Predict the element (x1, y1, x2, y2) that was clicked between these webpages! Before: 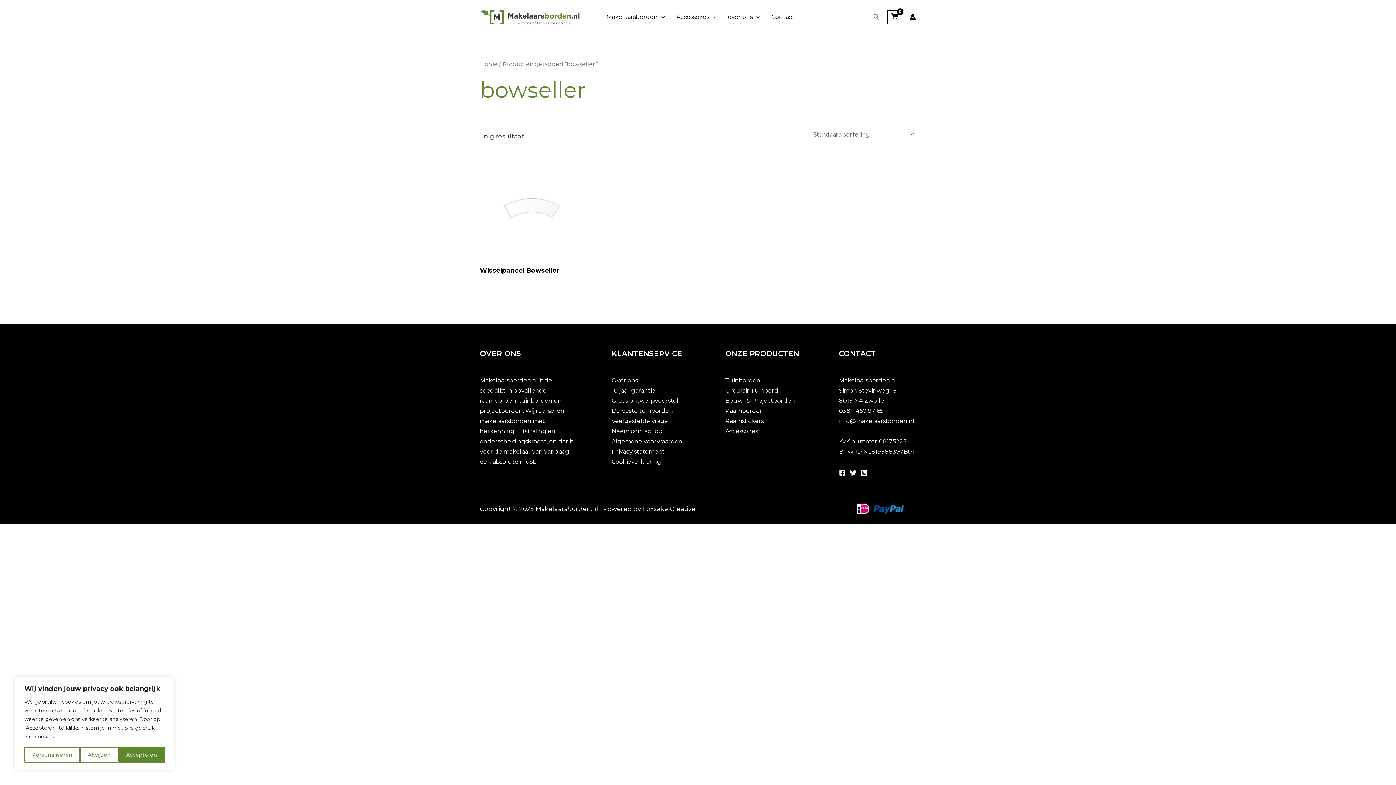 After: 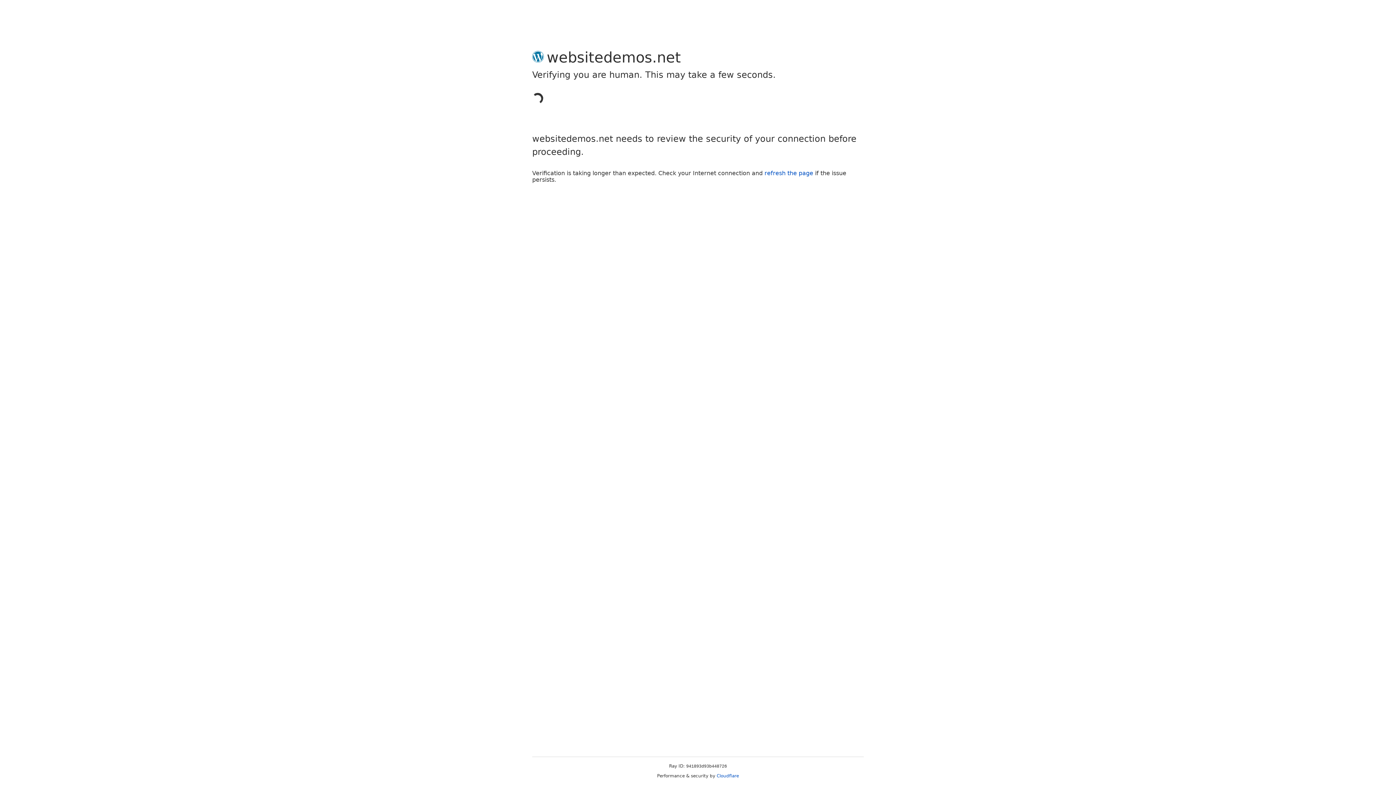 Action: bbox: (909, 13, 916, 20) label: Account icoon link